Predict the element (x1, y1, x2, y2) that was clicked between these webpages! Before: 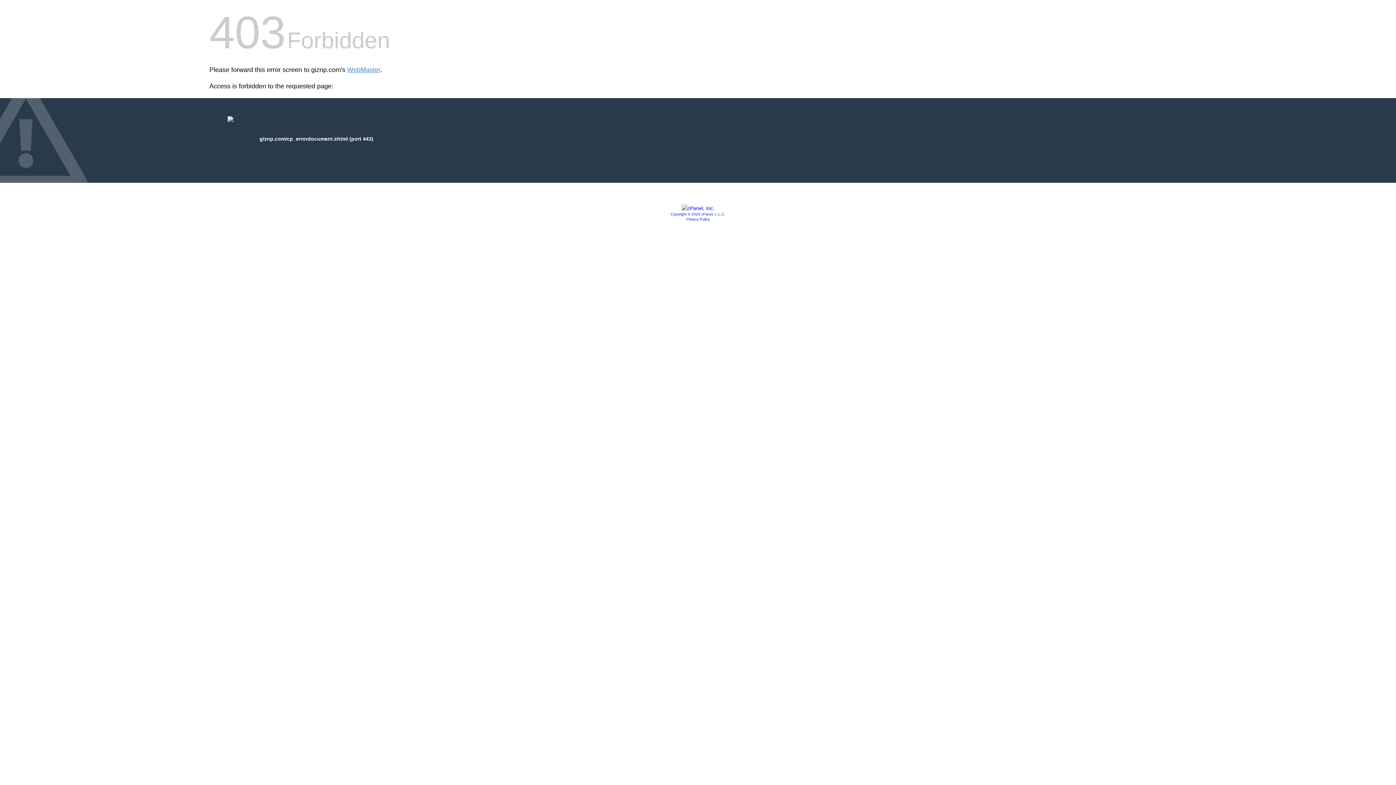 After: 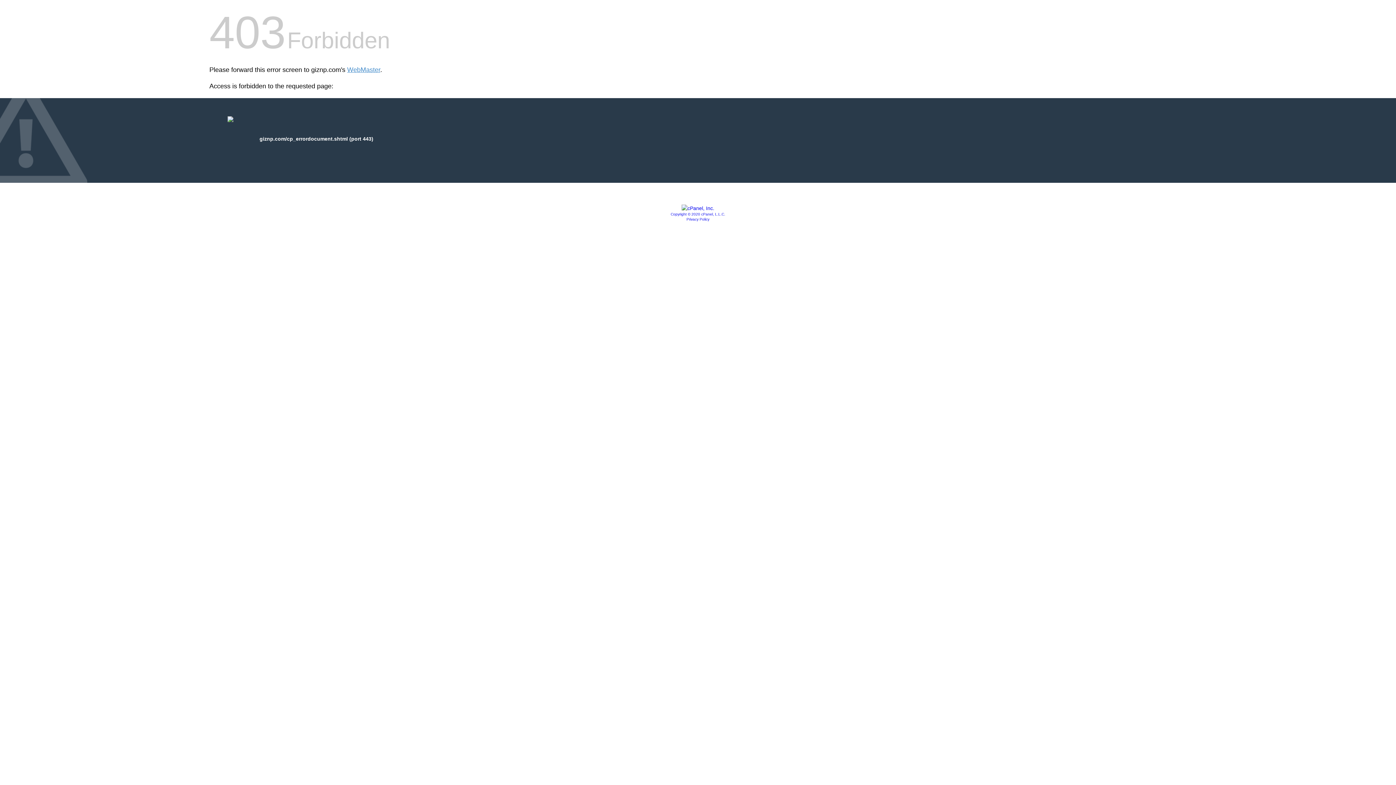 Action: bbox: (670, 212, 725, 216) label: Copyright © 2020 cPanel, L.L.C.